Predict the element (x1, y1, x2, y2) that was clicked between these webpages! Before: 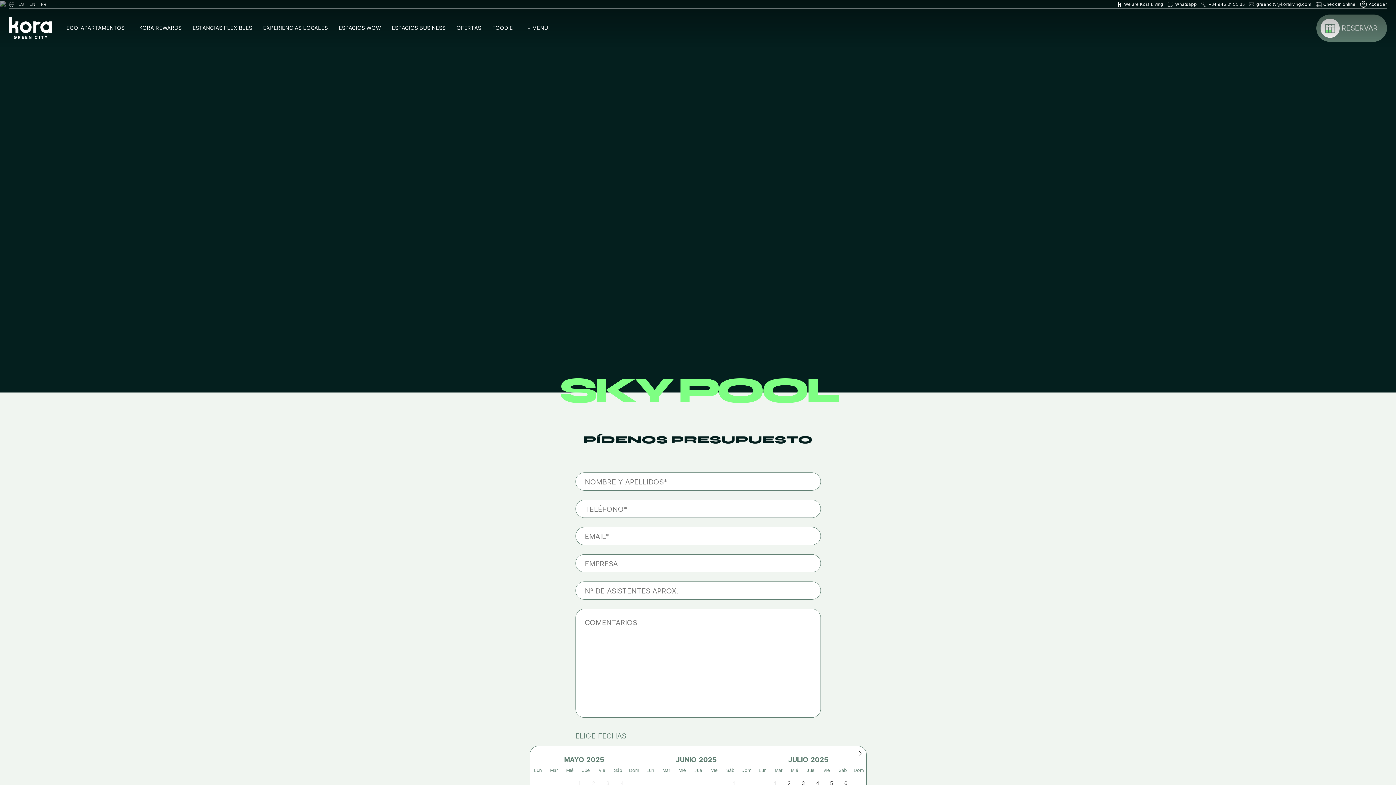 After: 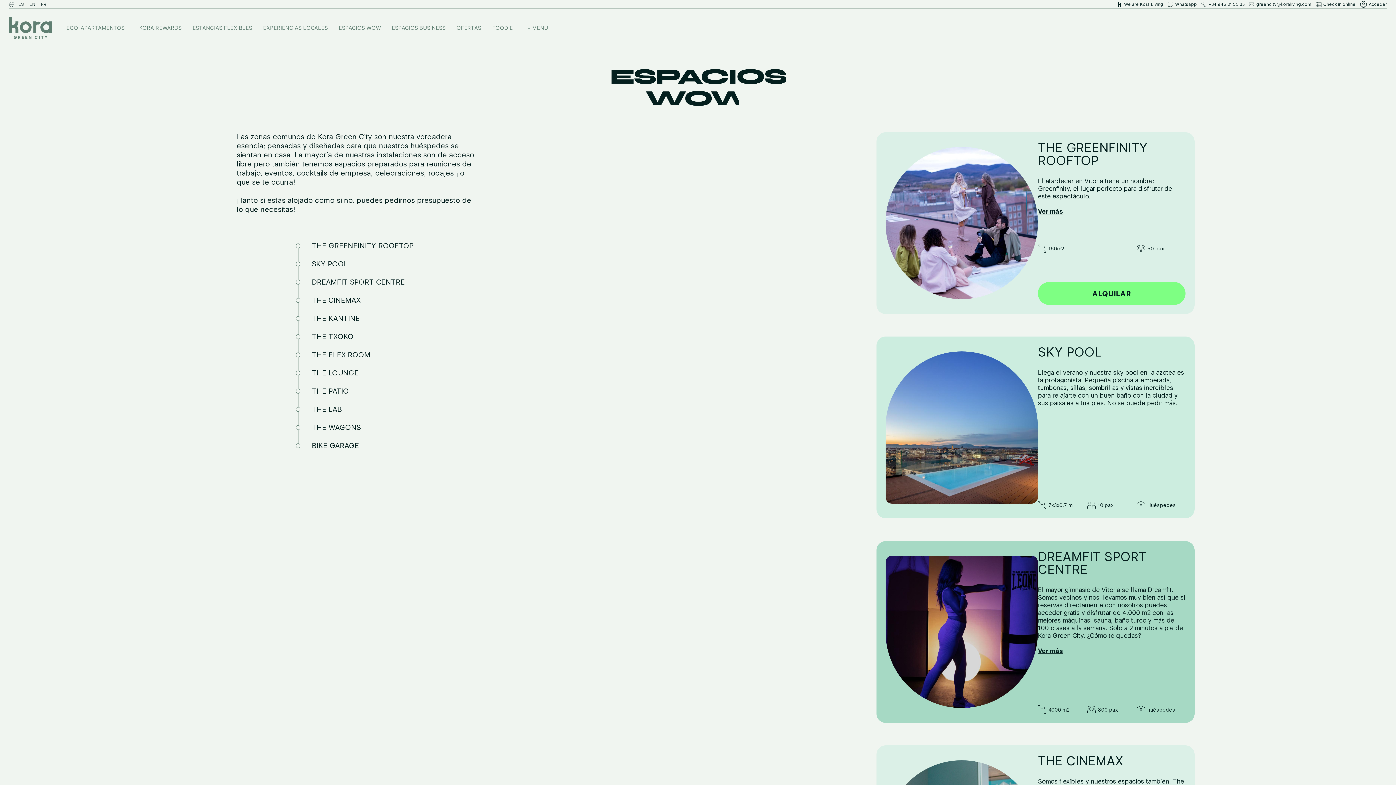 Action: label: ESPACIOS WOW bbox: (338, 25, 380, 30)